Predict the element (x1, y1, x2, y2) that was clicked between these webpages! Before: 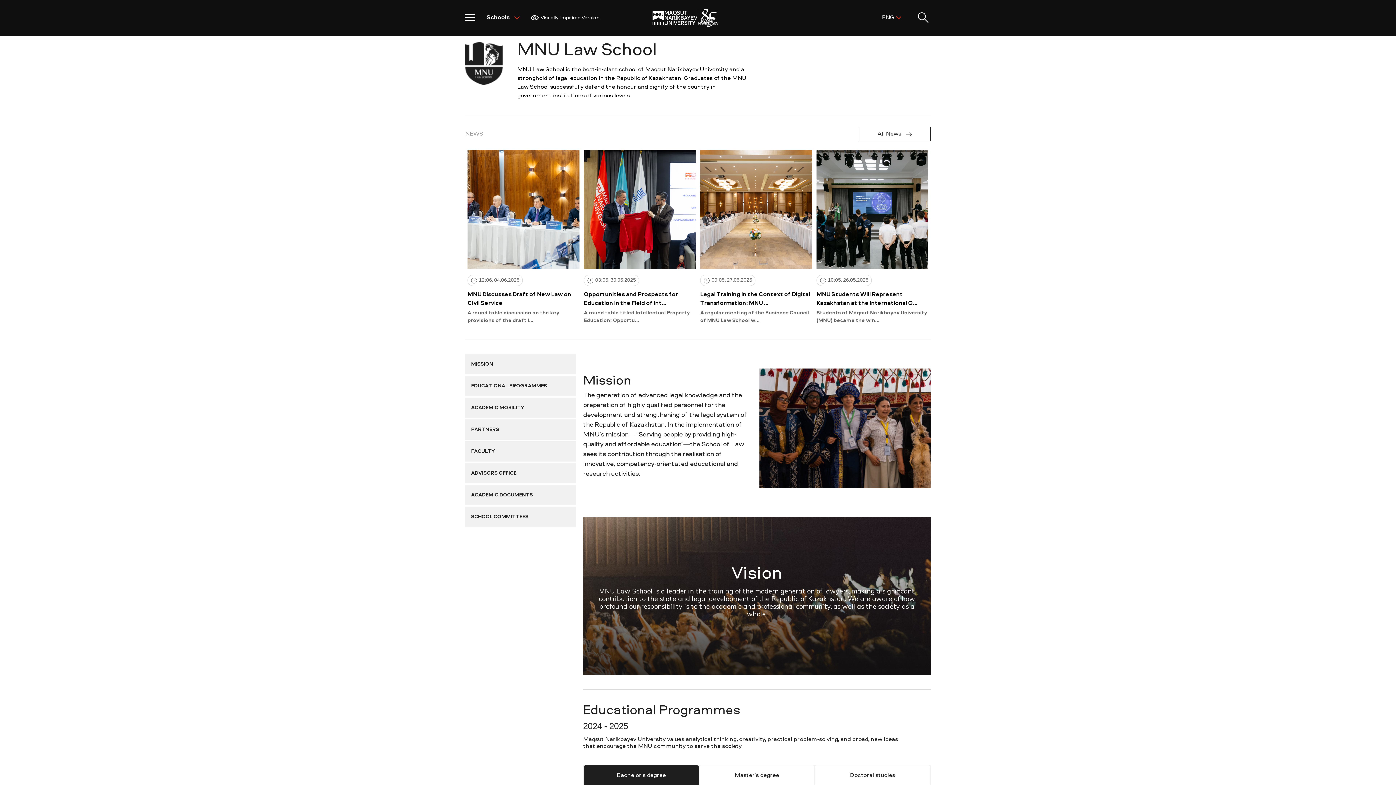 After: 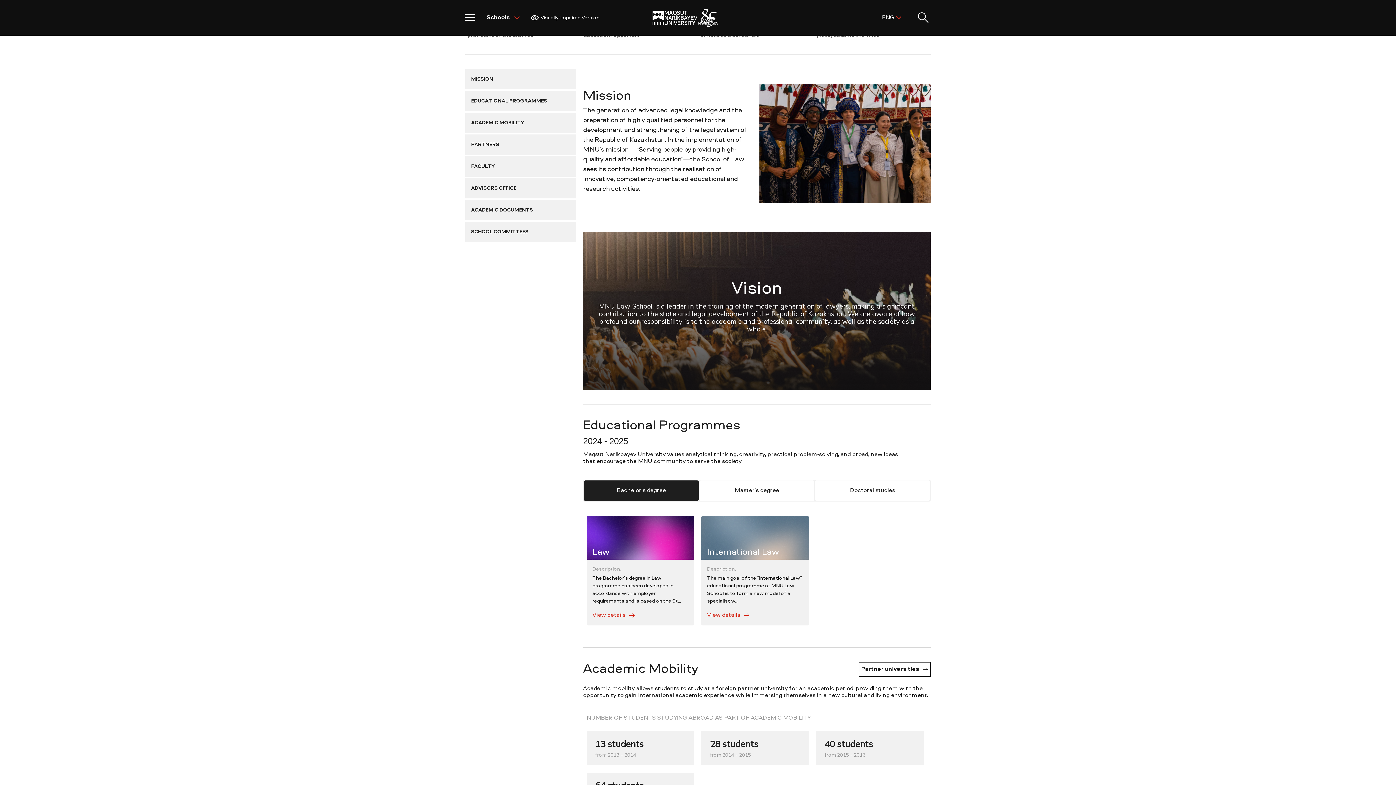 Action: label: MISSION bbox: (465, 354, 576, 374)